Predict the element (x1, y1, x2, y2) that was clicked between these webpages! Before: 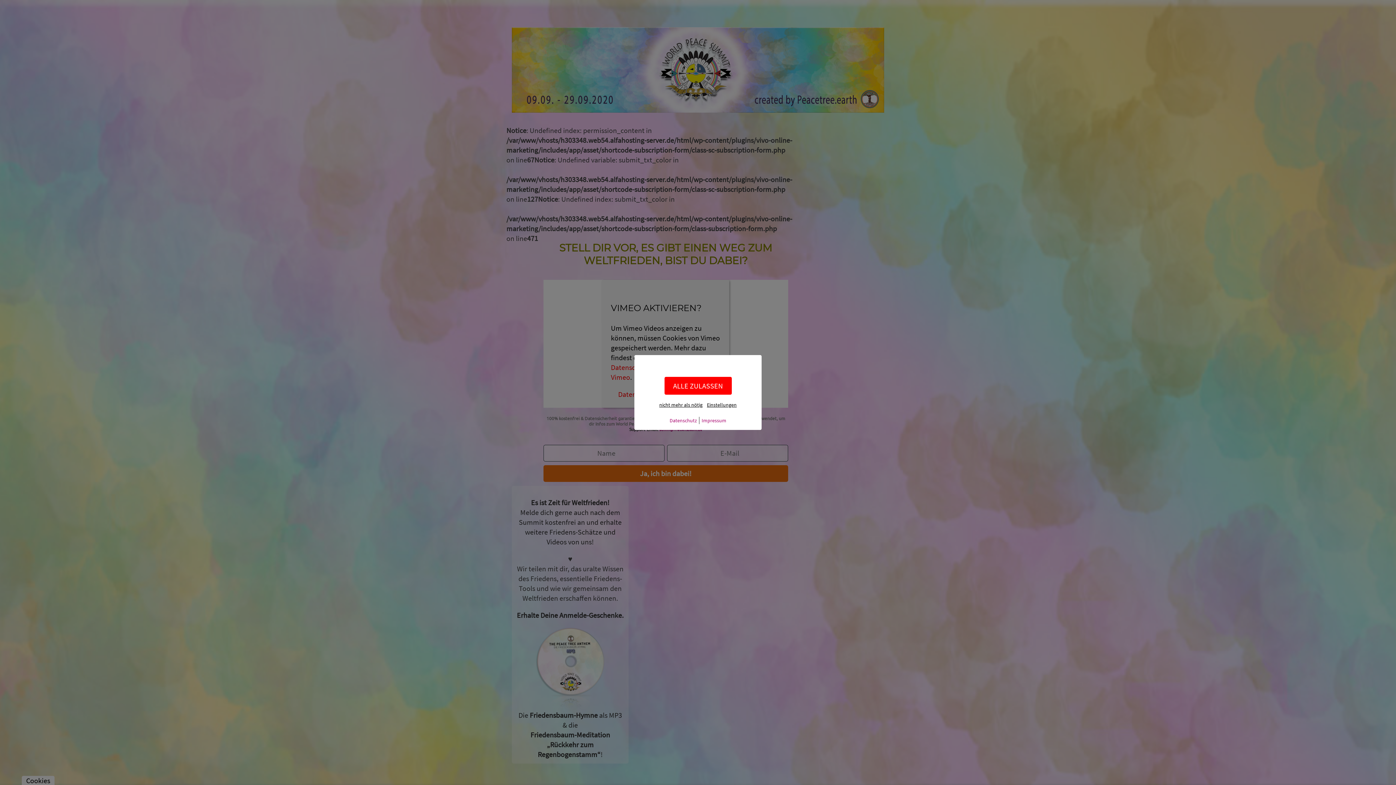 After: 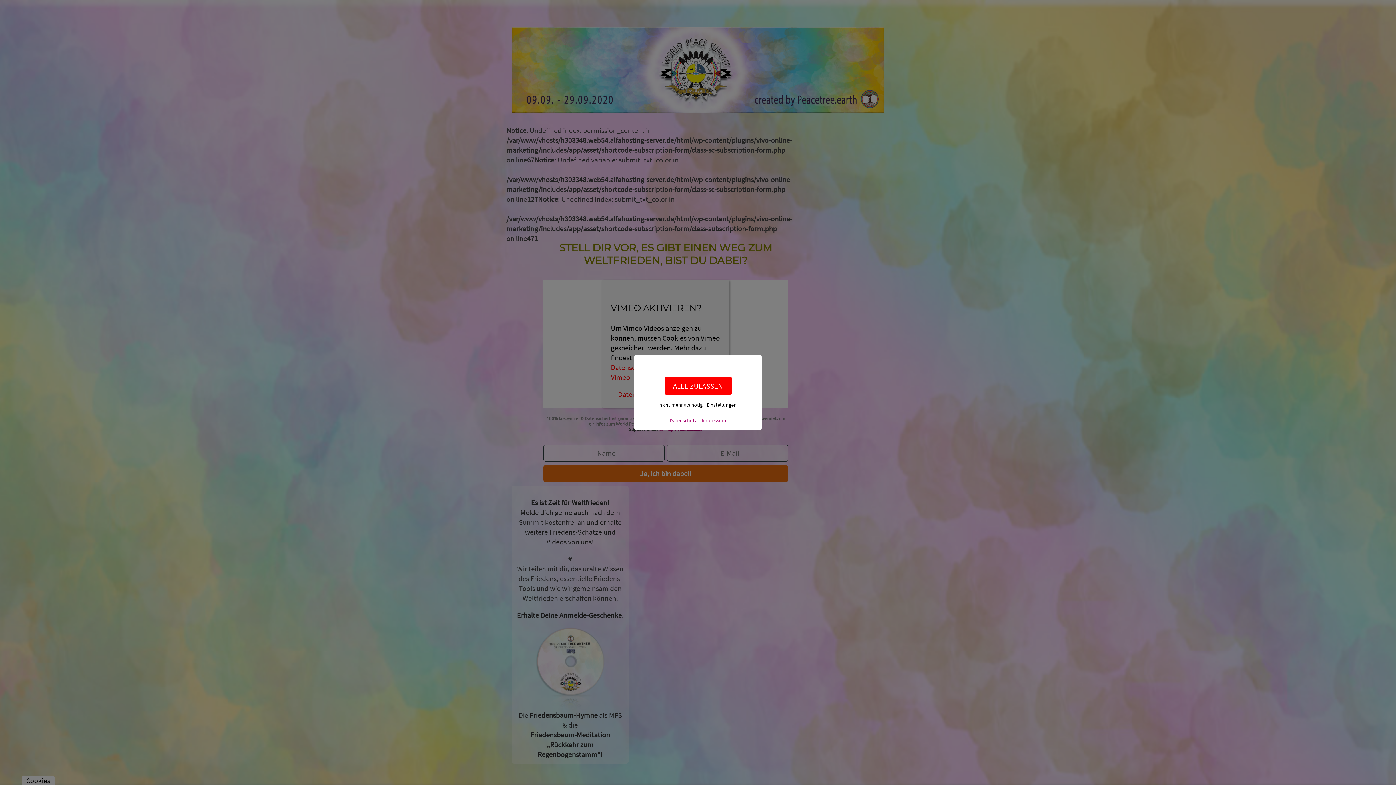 Action: bbox: (669, 417, 697, 424) label: Datenschutz